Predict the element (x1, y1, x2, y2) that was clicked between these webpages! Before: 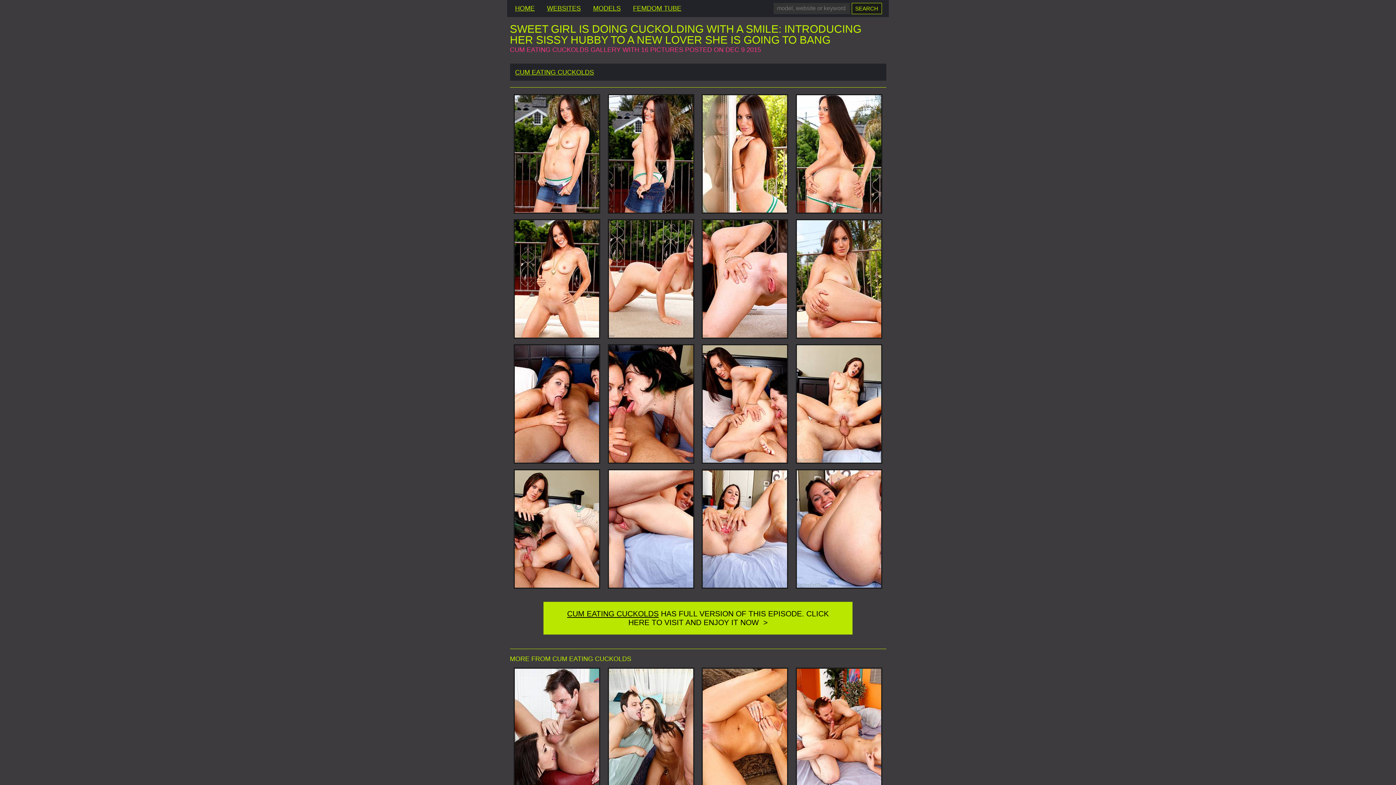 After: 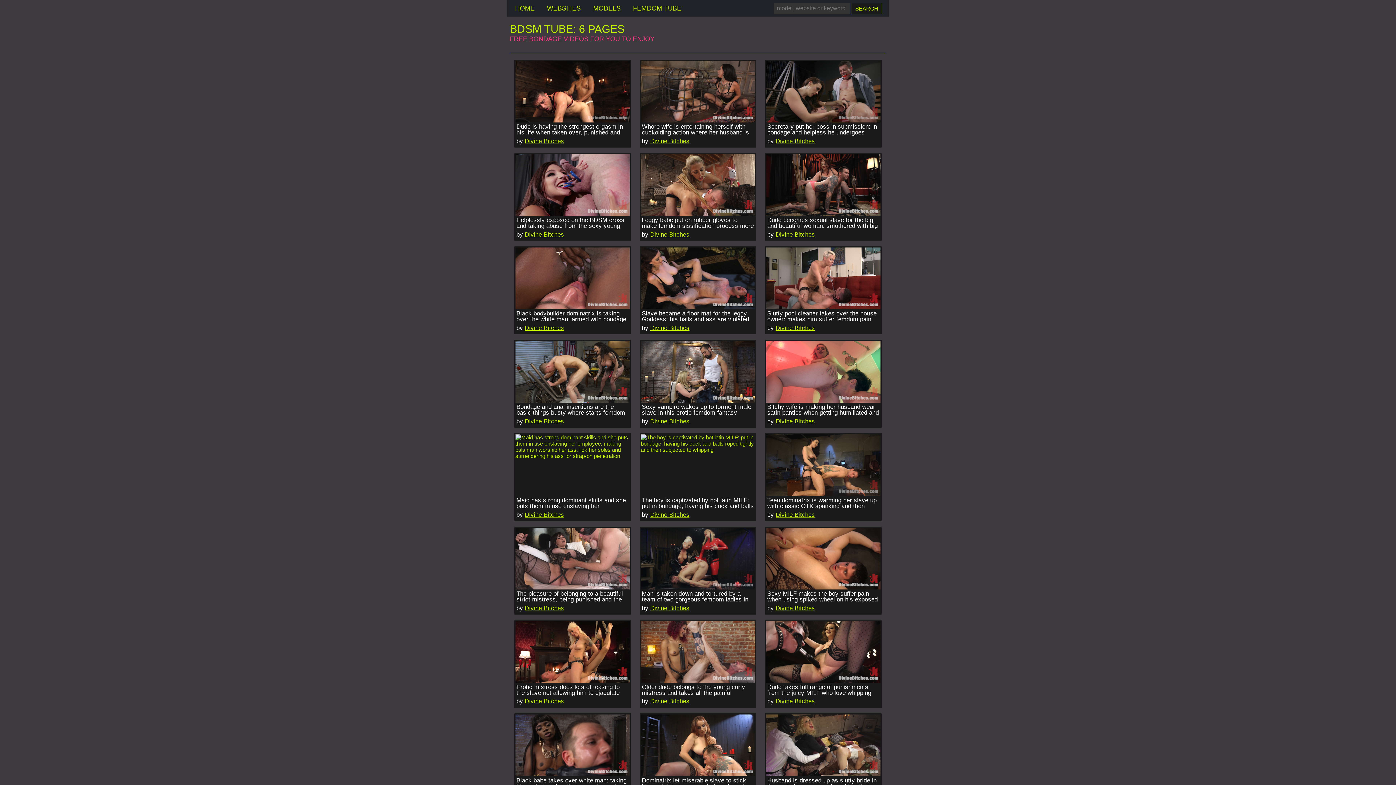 Action: bbox: (627, 0, 686, 17) label: FEMDOM TUBE